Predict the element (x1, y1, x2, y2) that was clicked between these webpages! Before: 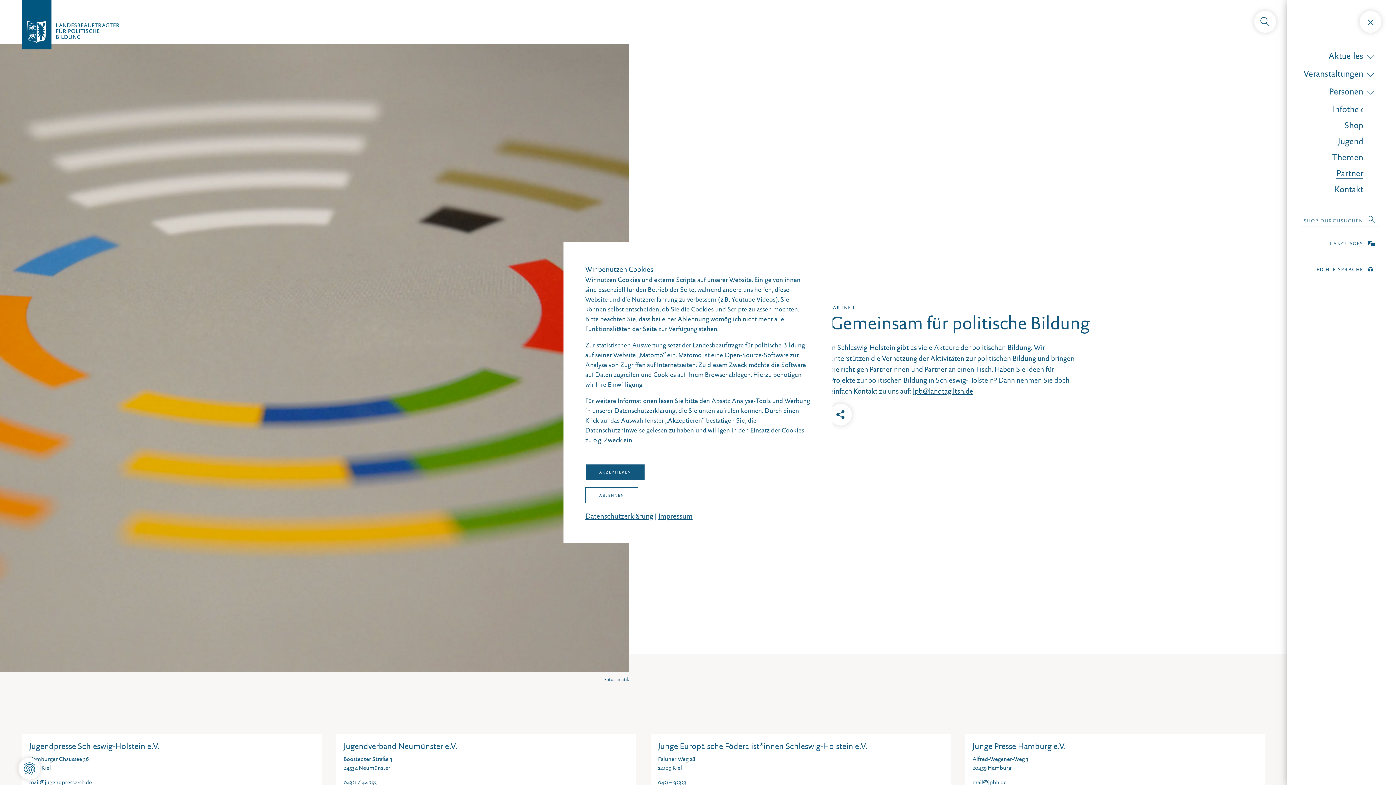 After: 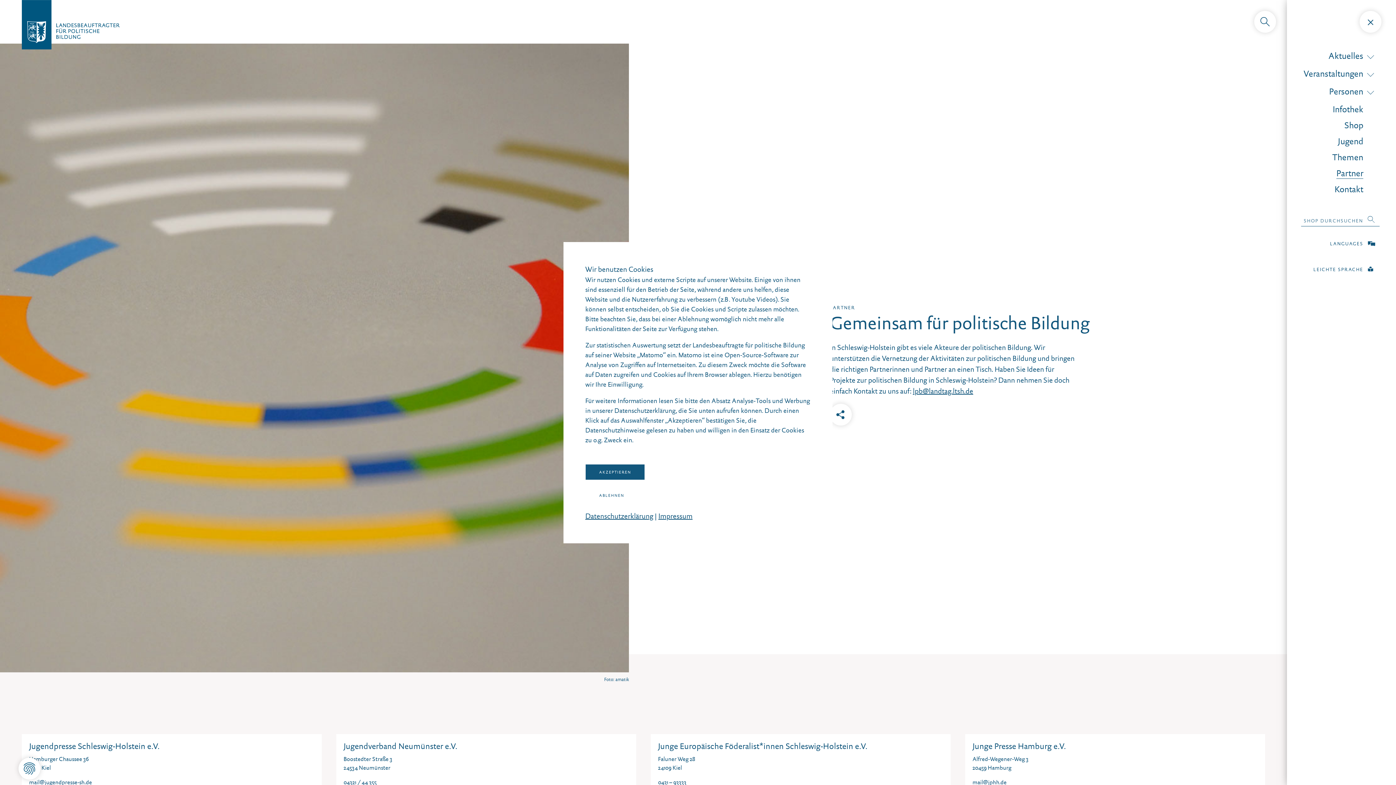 Action: label: ABLEHNEN bbox: (585, 487, 638, 503)